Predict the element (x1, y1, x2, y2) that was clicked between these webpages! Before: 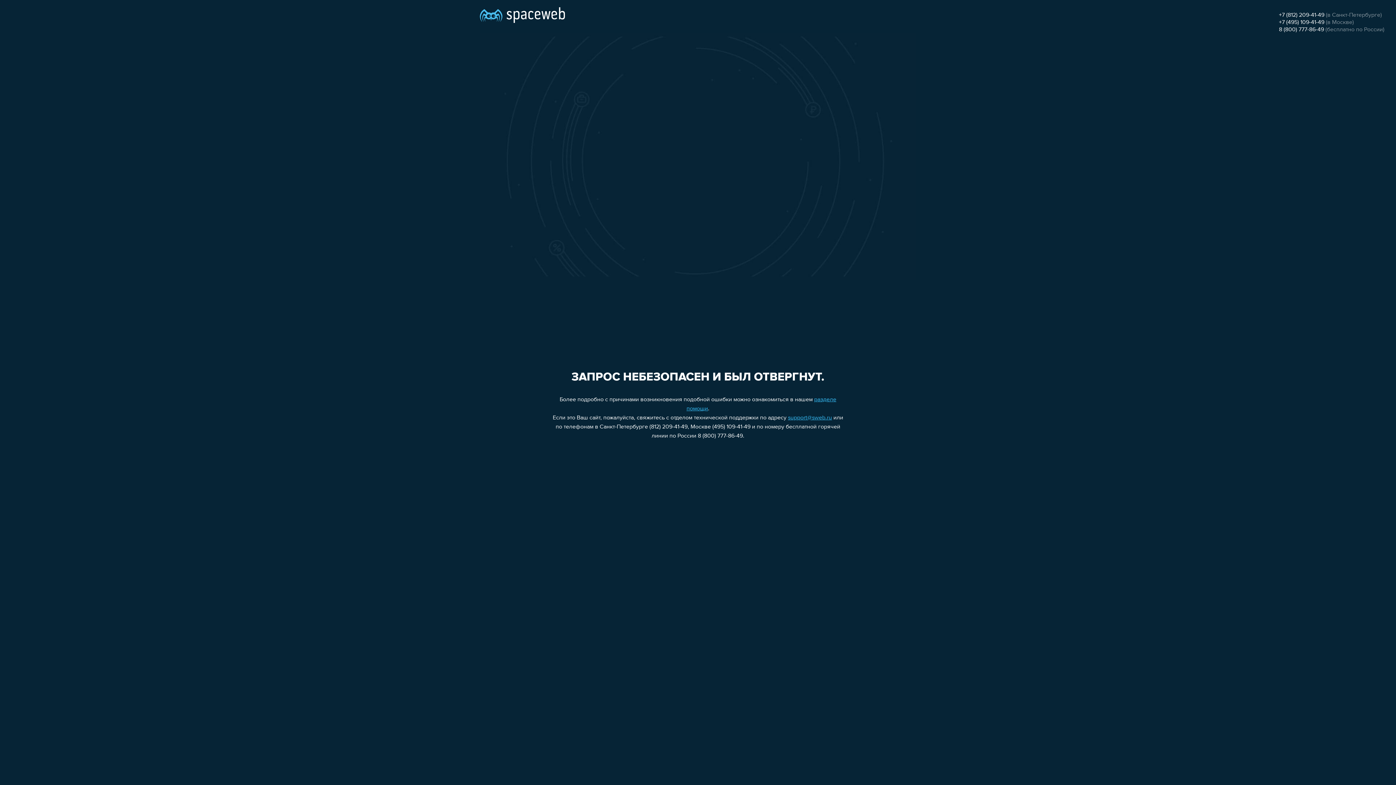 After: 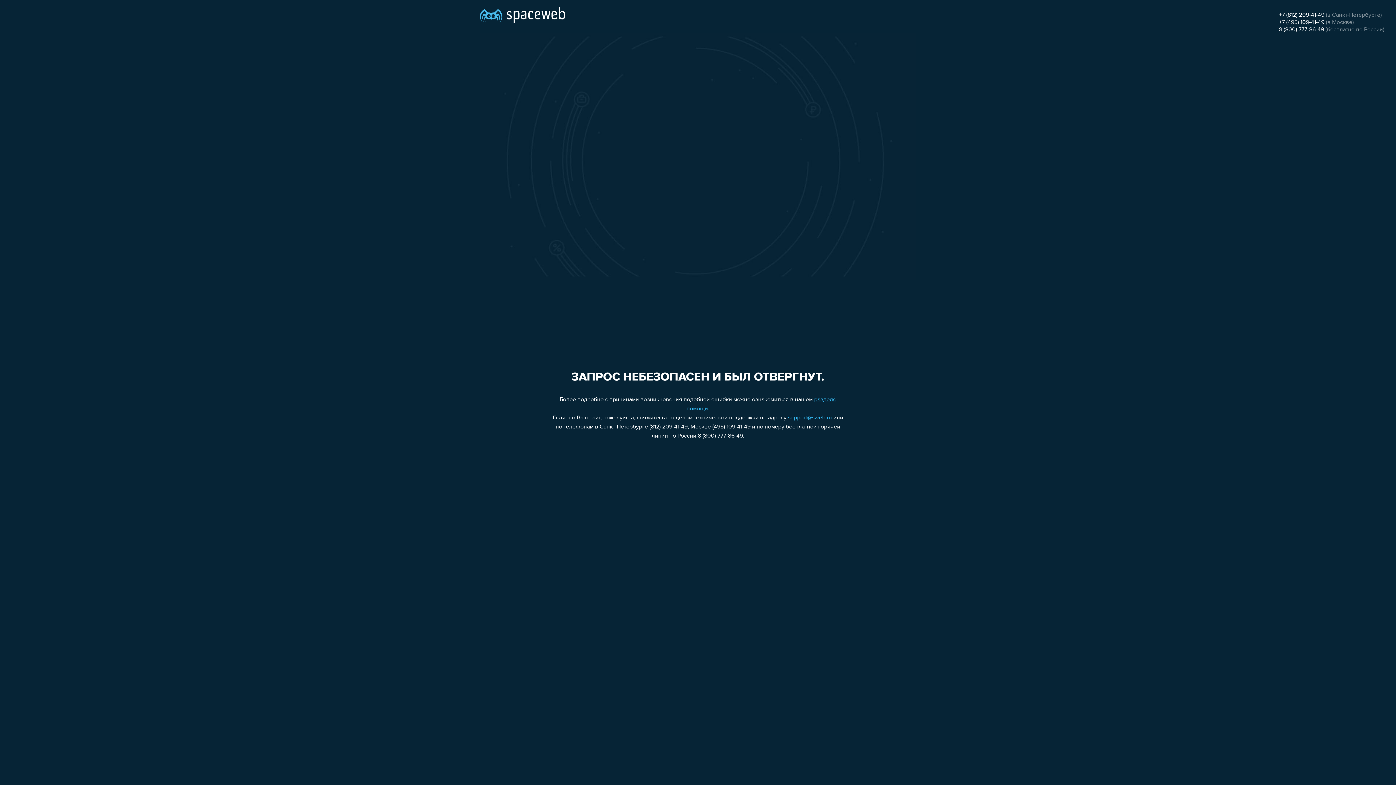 Action: bbox: (1279, 19, 1324, 25) label: +7 (495) 109-41-49